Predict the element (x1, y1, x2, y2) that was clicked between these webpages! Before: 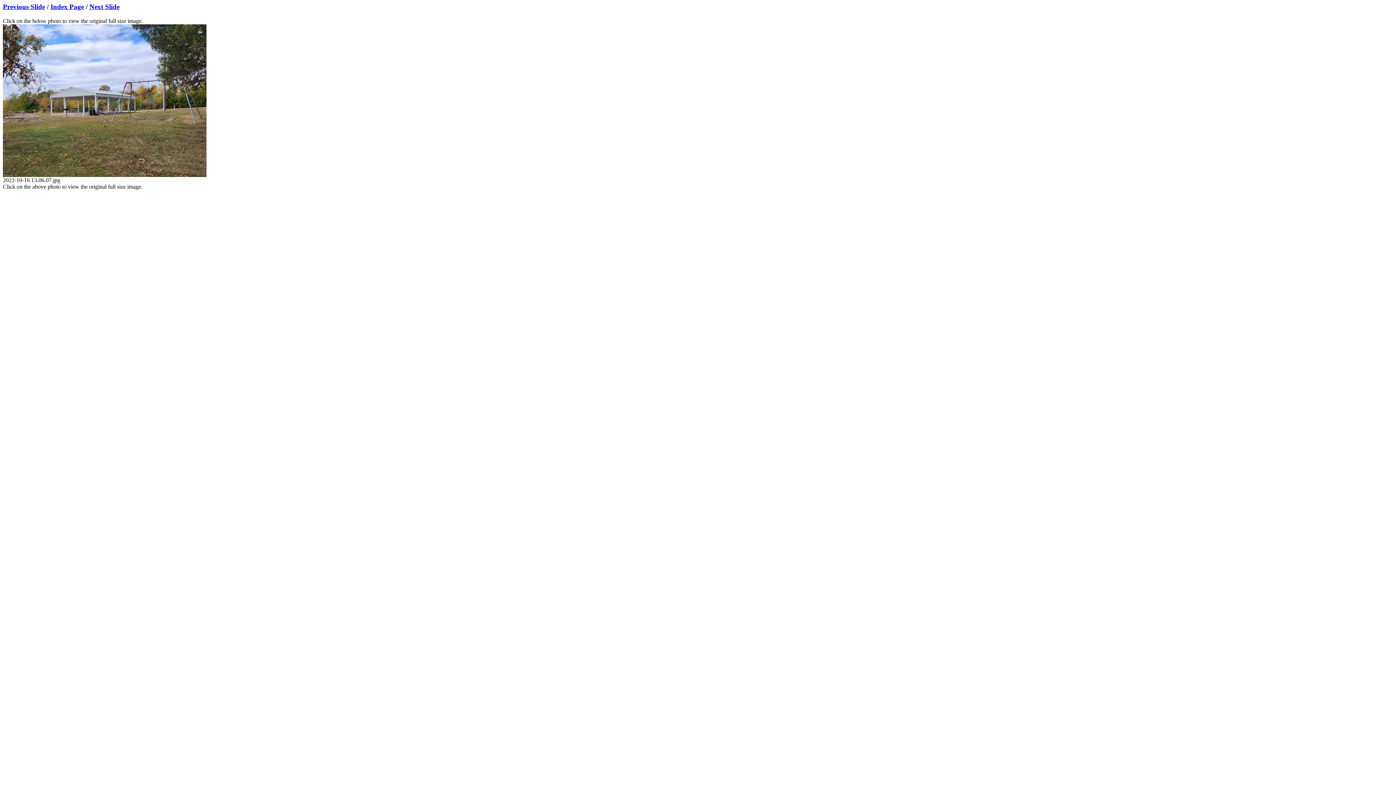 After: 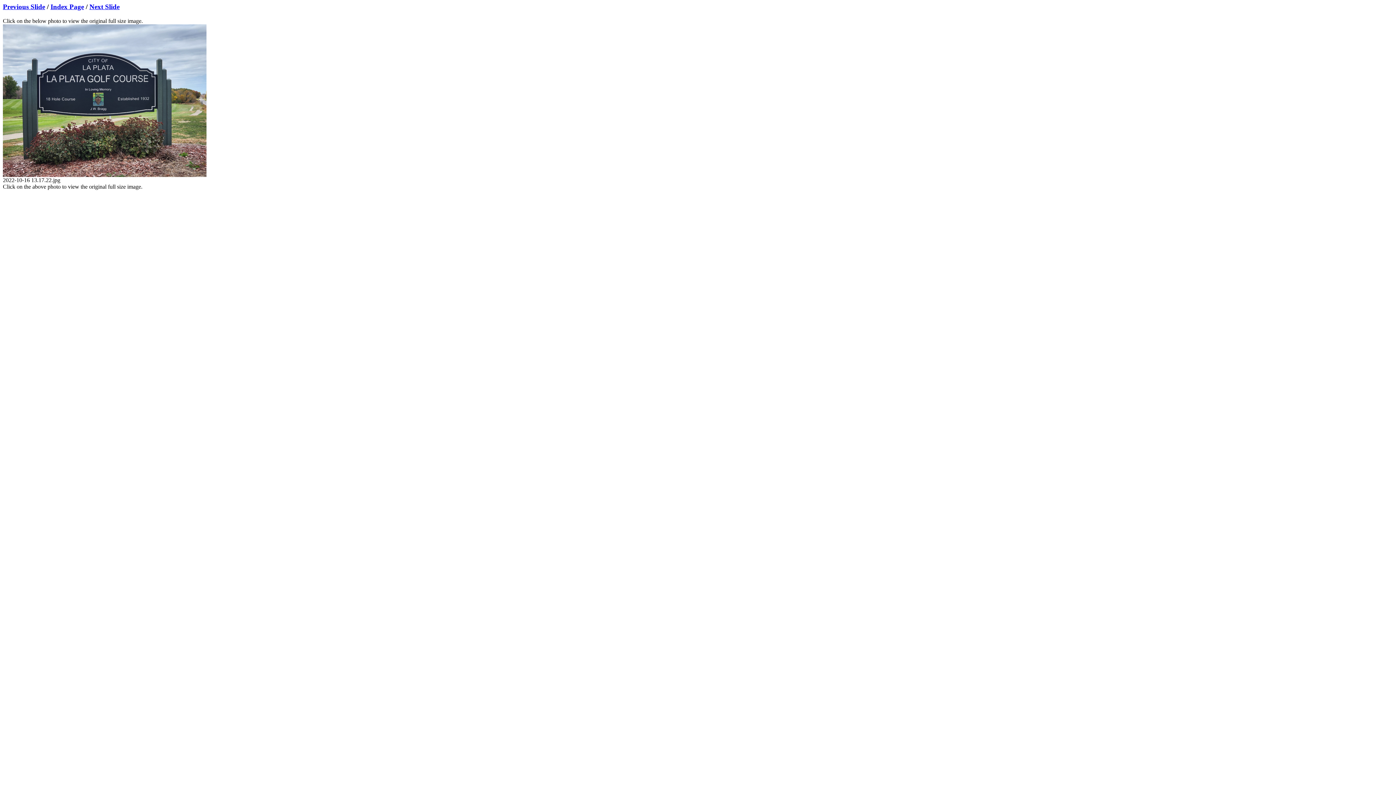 Action: label: Next Slide bbox: (89, 2, 119, 10)